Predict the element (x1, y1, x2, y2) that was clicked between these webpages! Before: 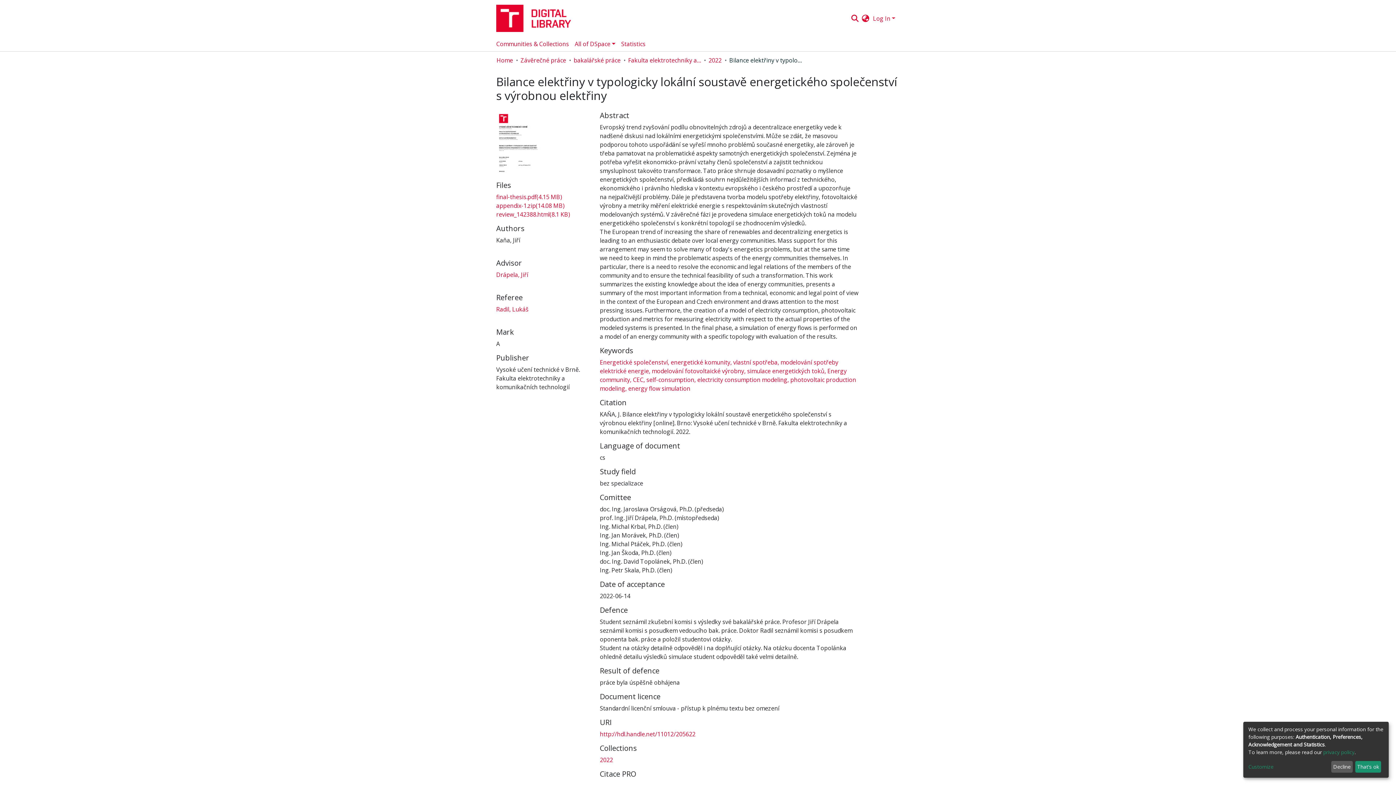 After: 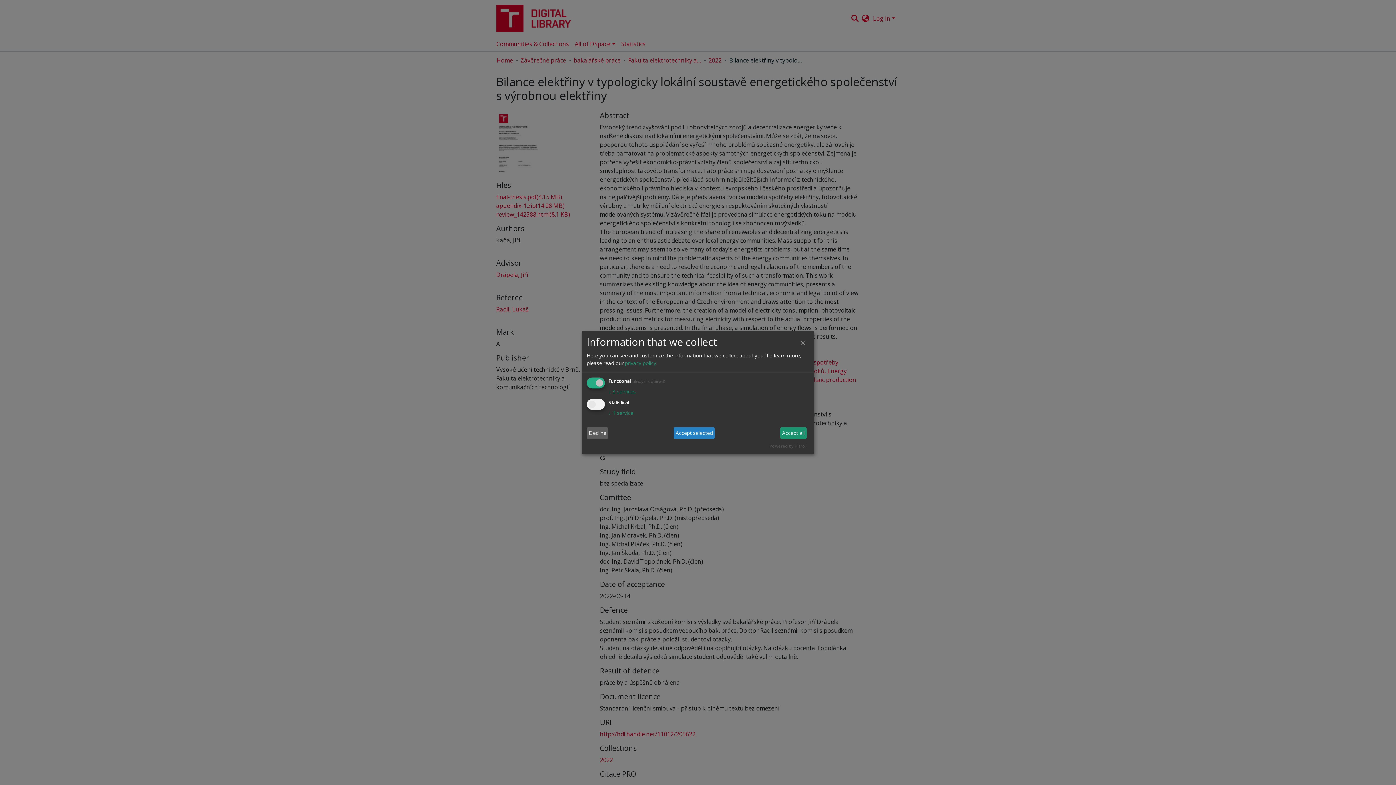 Action: label: Customize bbox: (1248, 763, 1328, 771)